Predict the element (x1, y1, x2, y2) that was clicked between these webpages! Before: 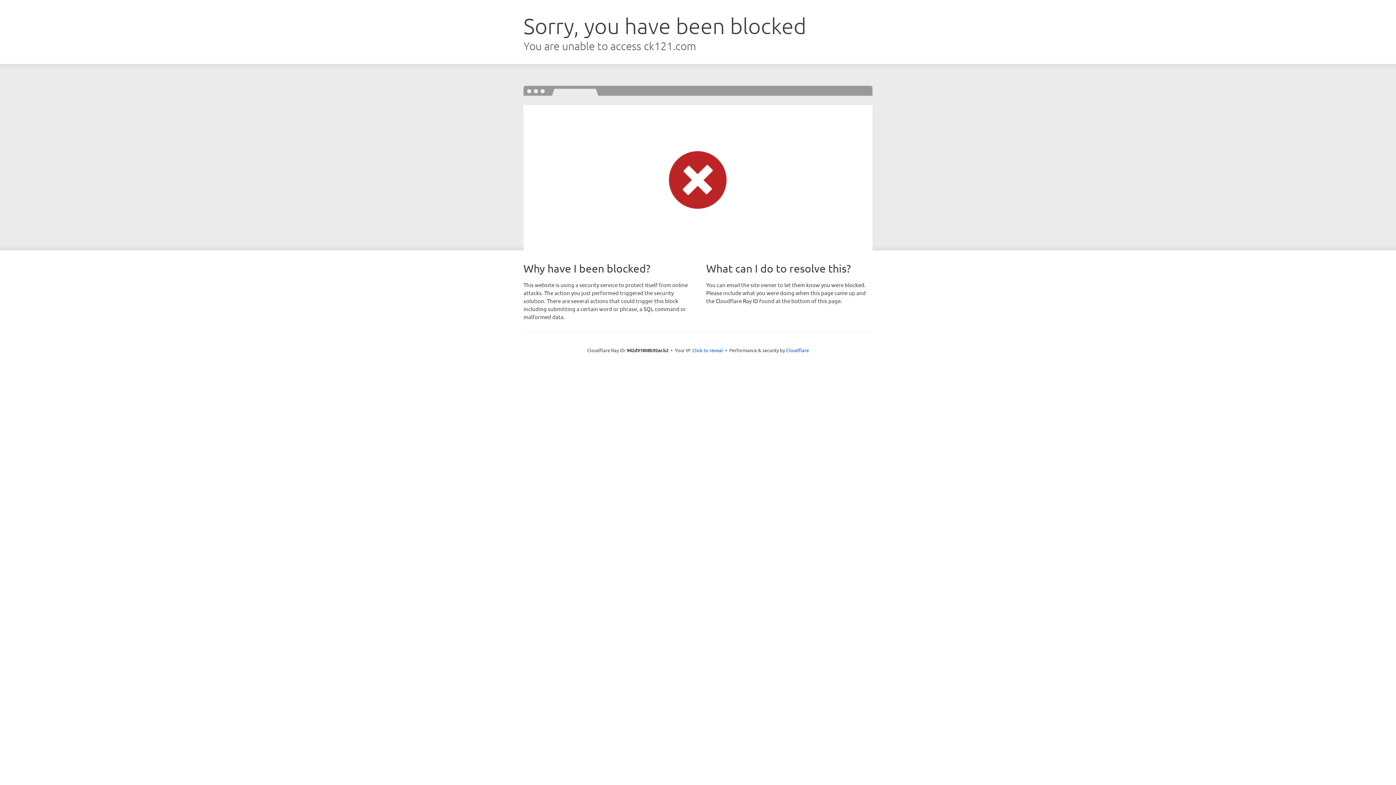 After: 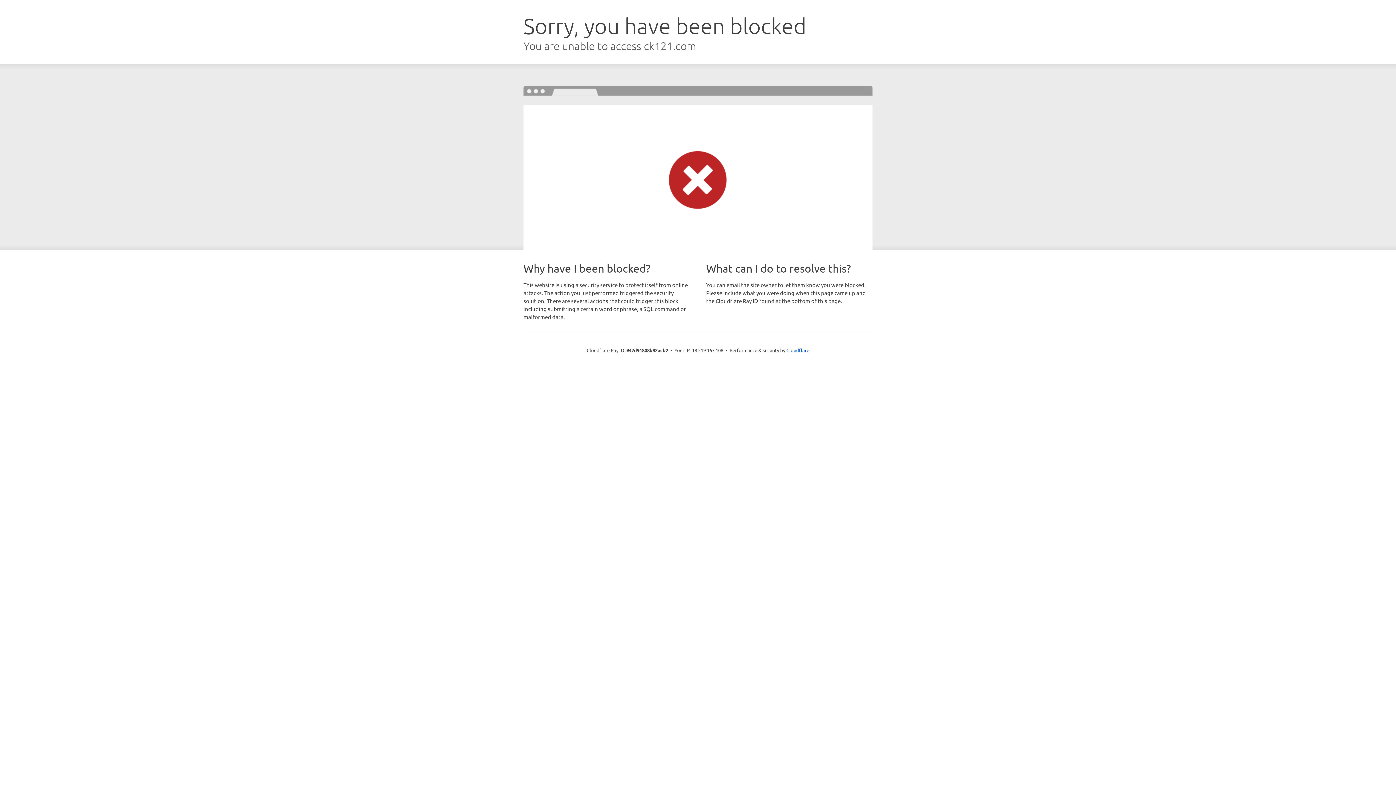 Action: bbox: (692, 346, 723, 353) label: Click to reveal